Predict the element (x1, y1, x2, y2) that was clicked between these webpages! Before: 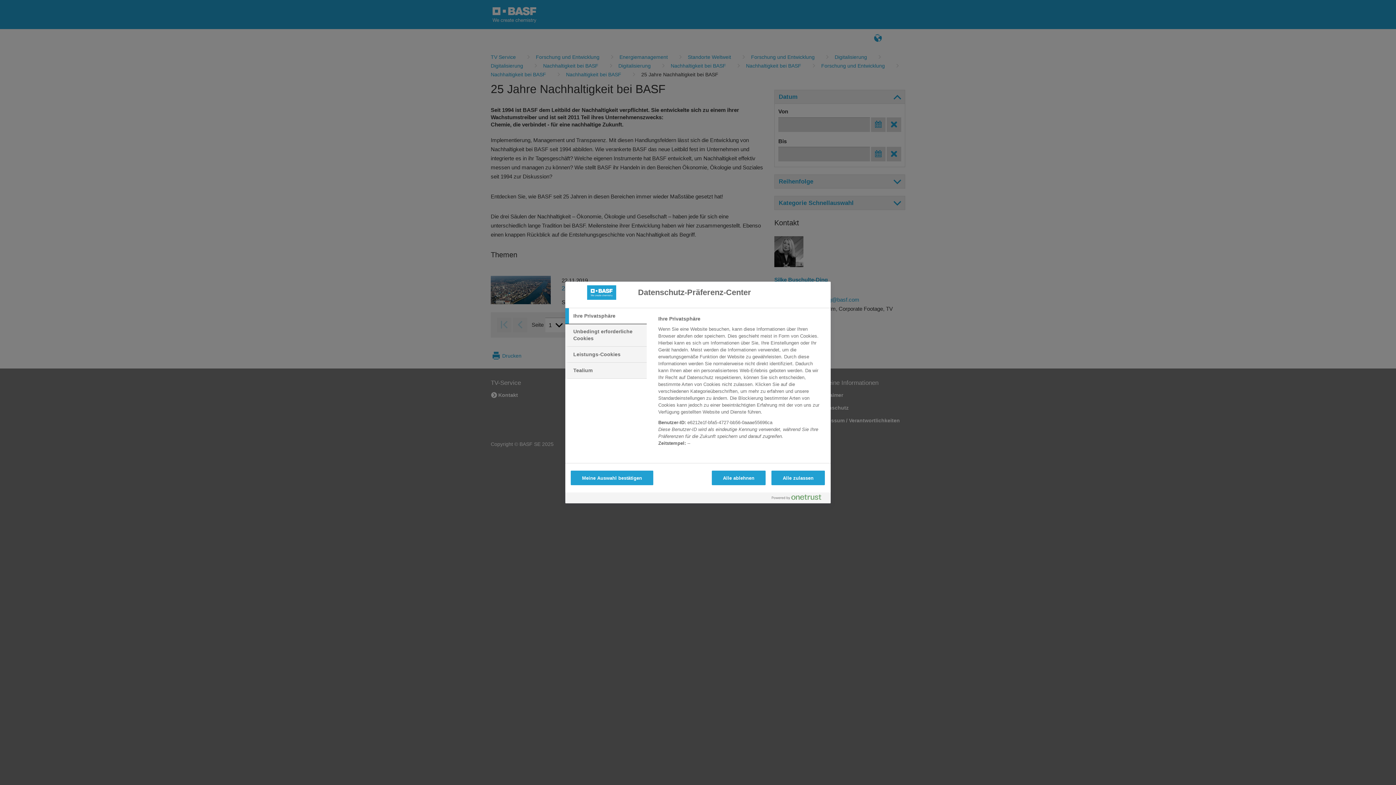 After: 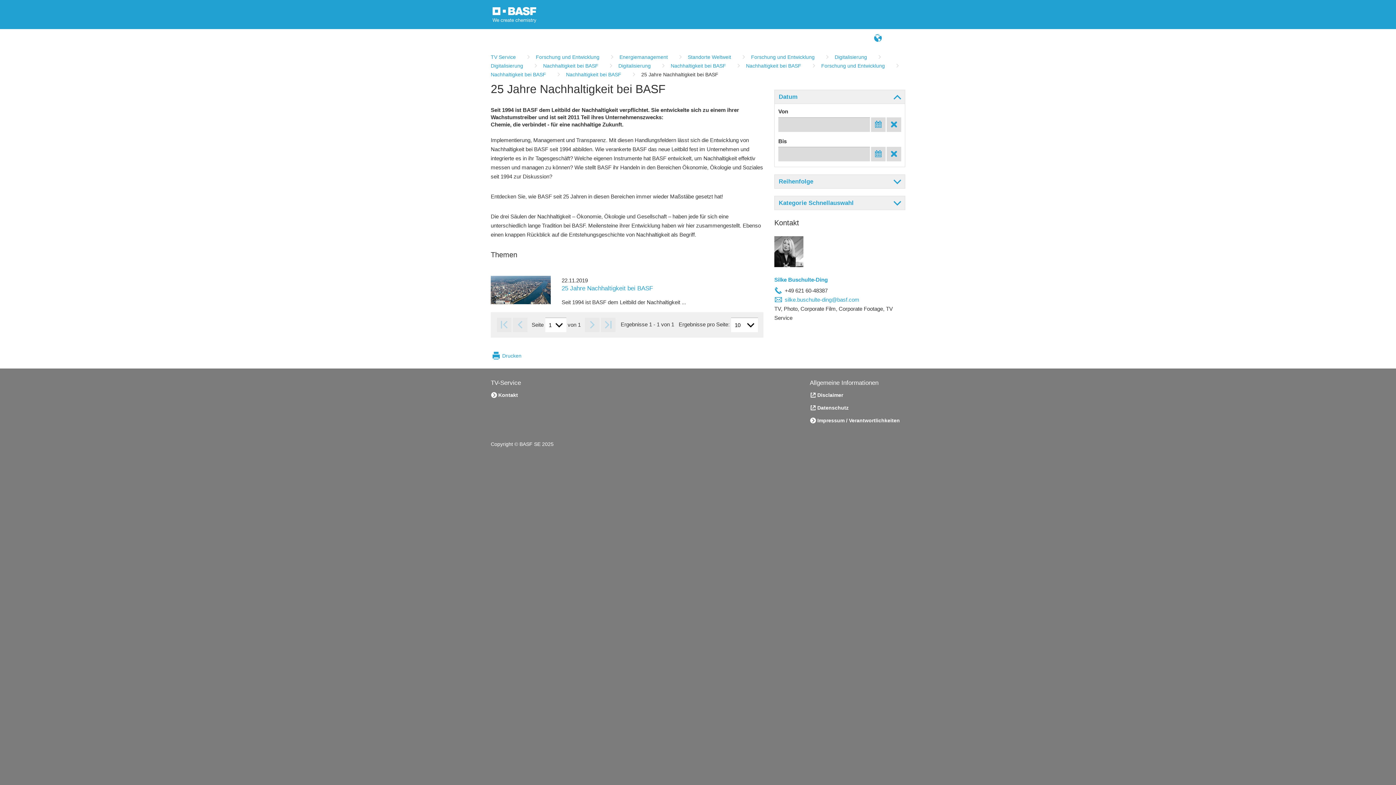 Action: label: Meine Auswahl bestätigen bbox: (570, 470, 653, 485)